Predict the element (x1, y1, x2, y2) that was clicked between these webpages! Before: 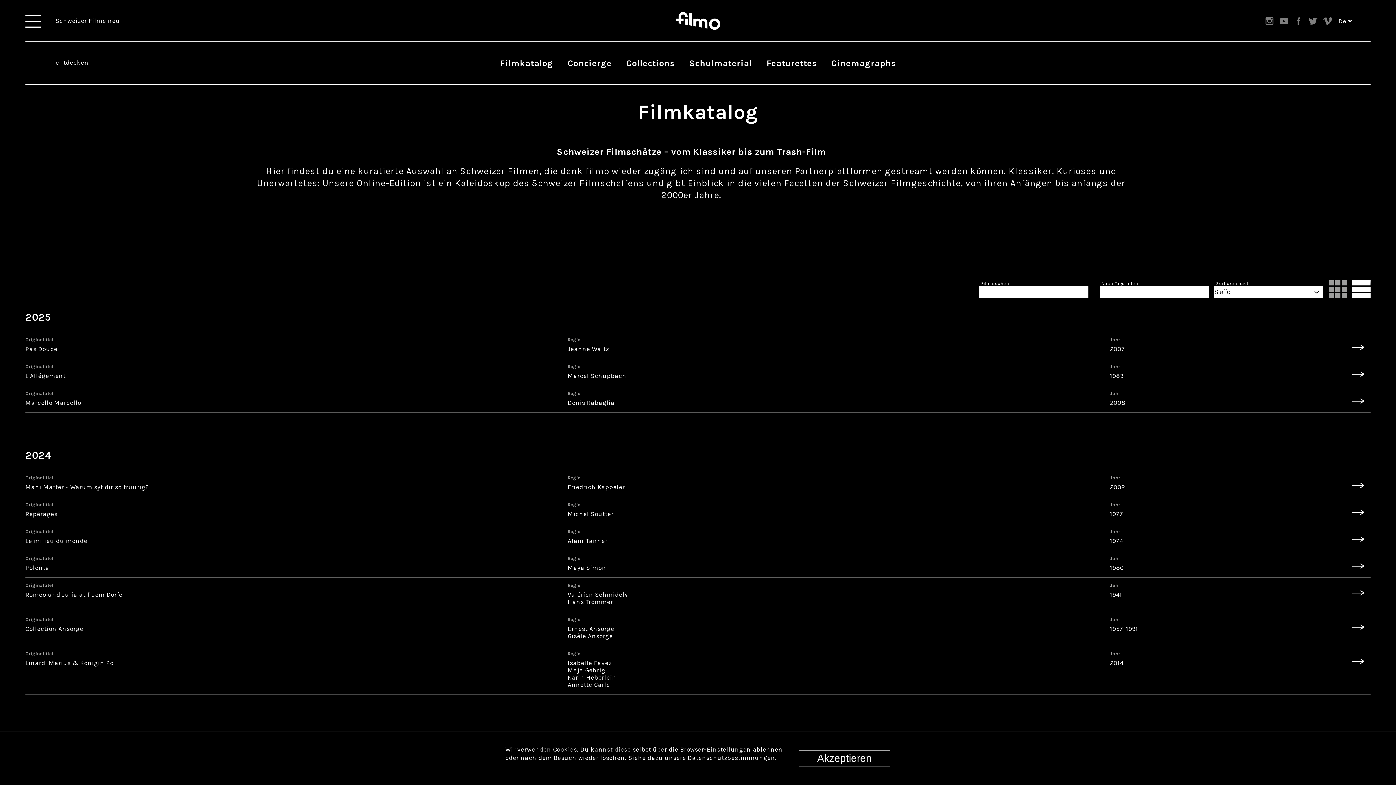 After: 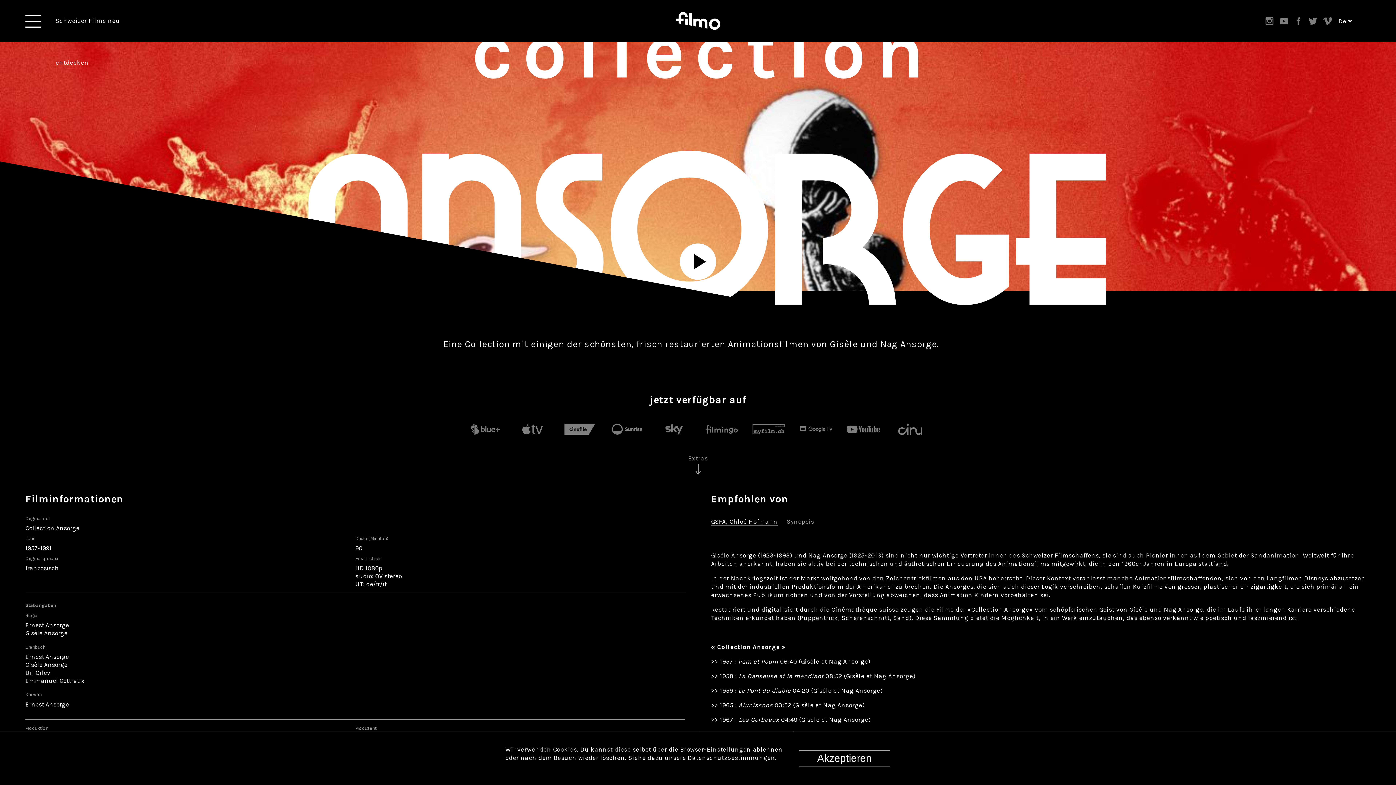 Action: bbox: (1352, 623, 1364, 630)